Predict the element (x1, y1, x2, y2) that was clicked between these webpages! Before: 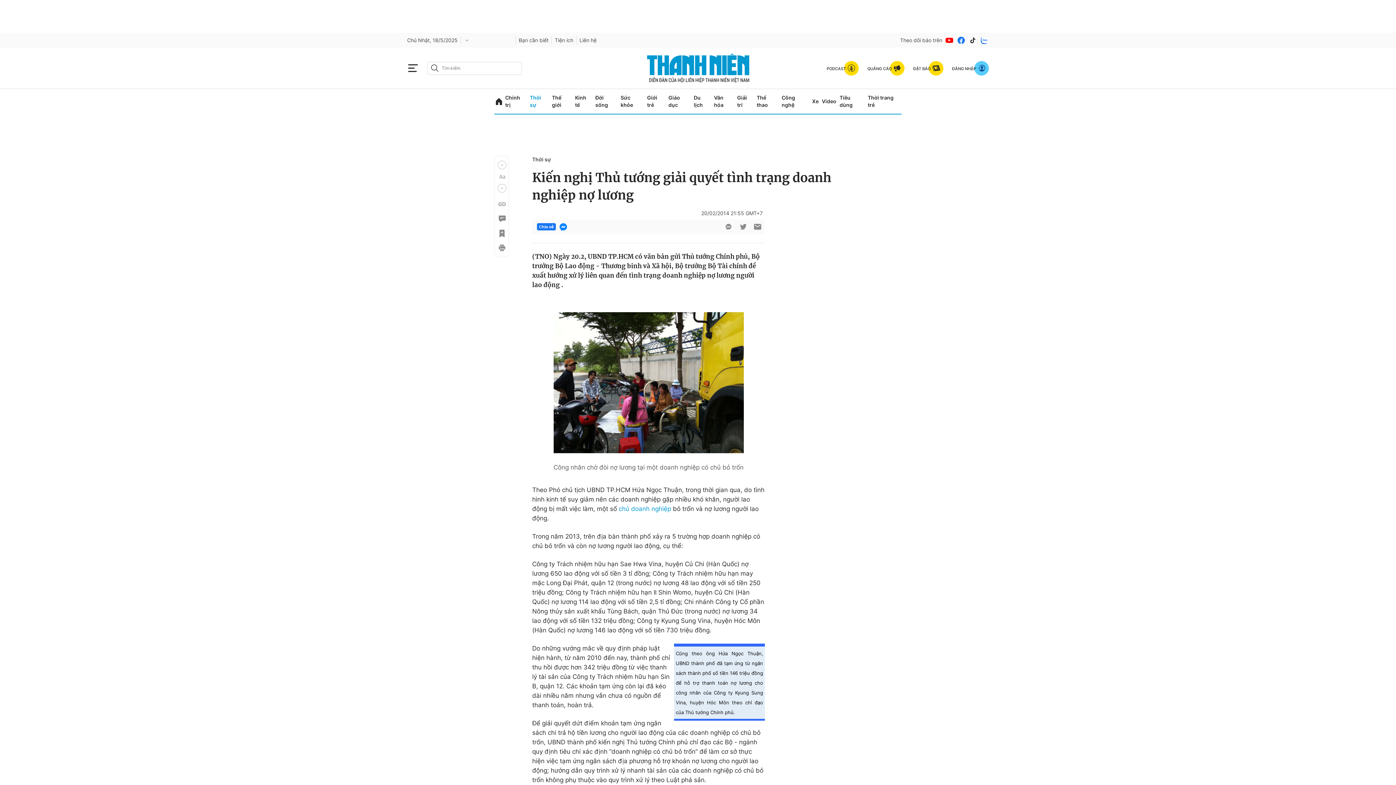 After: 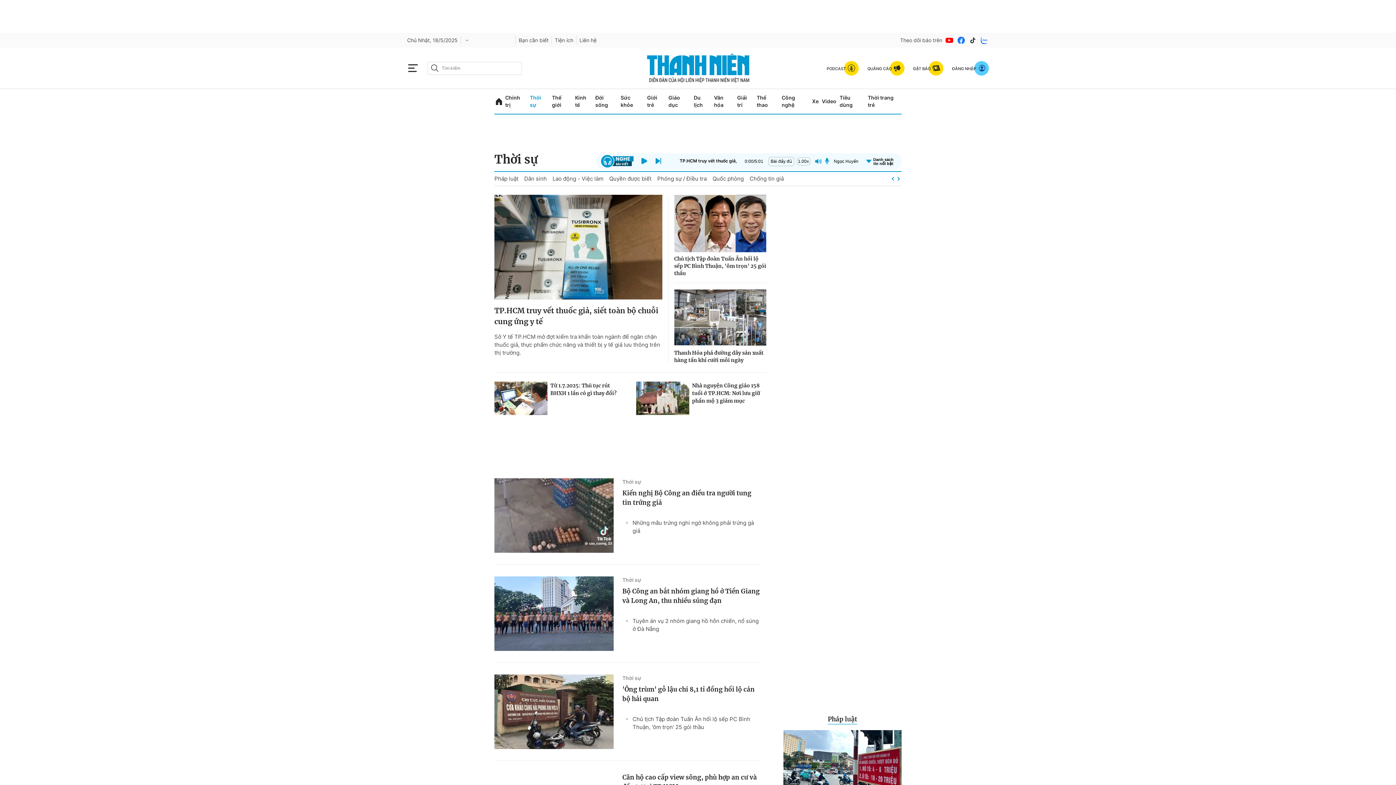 Action: bbox: (529, 89, 548, 113) label: Thời sự